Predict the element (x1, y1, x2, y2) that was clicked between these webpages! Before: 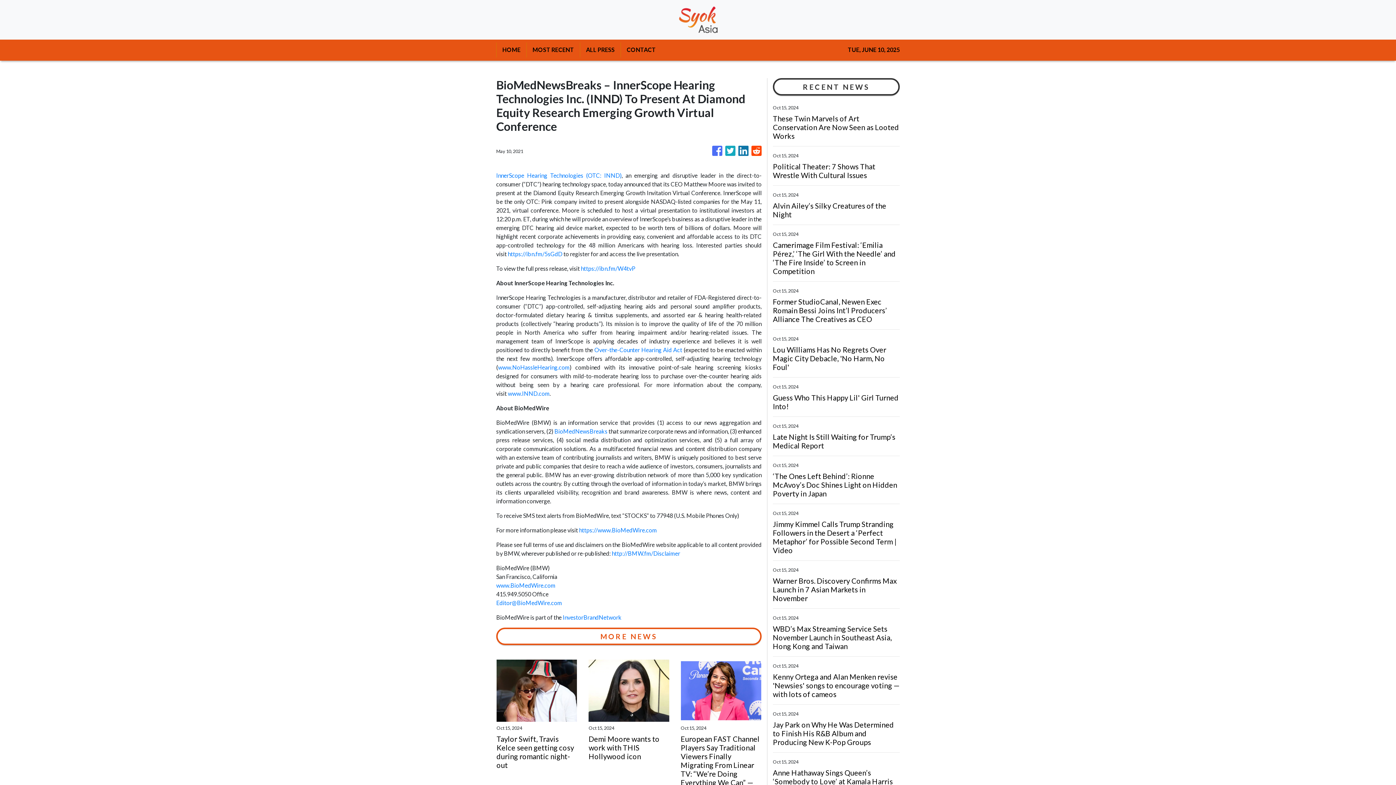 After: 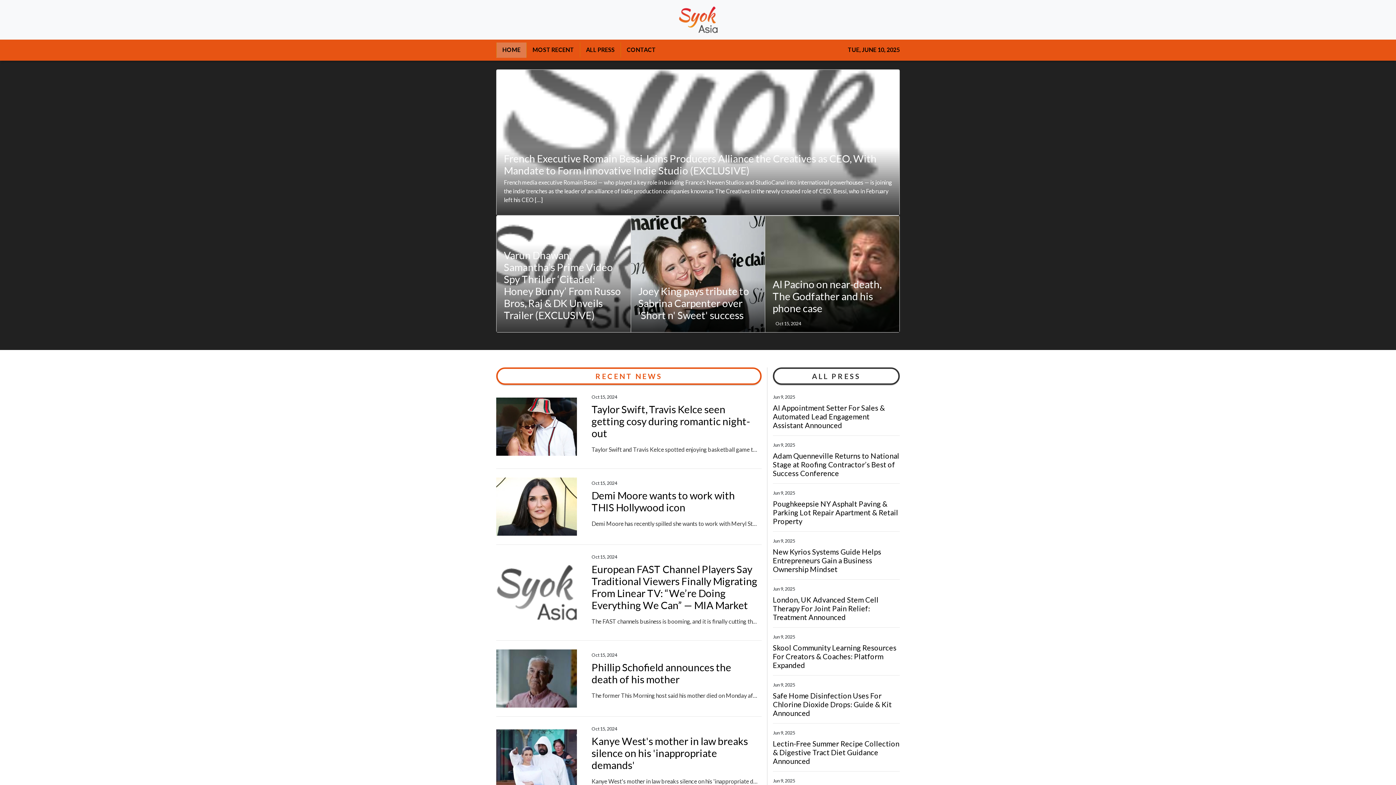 Action: bbox: (678, 5, 718, 33)